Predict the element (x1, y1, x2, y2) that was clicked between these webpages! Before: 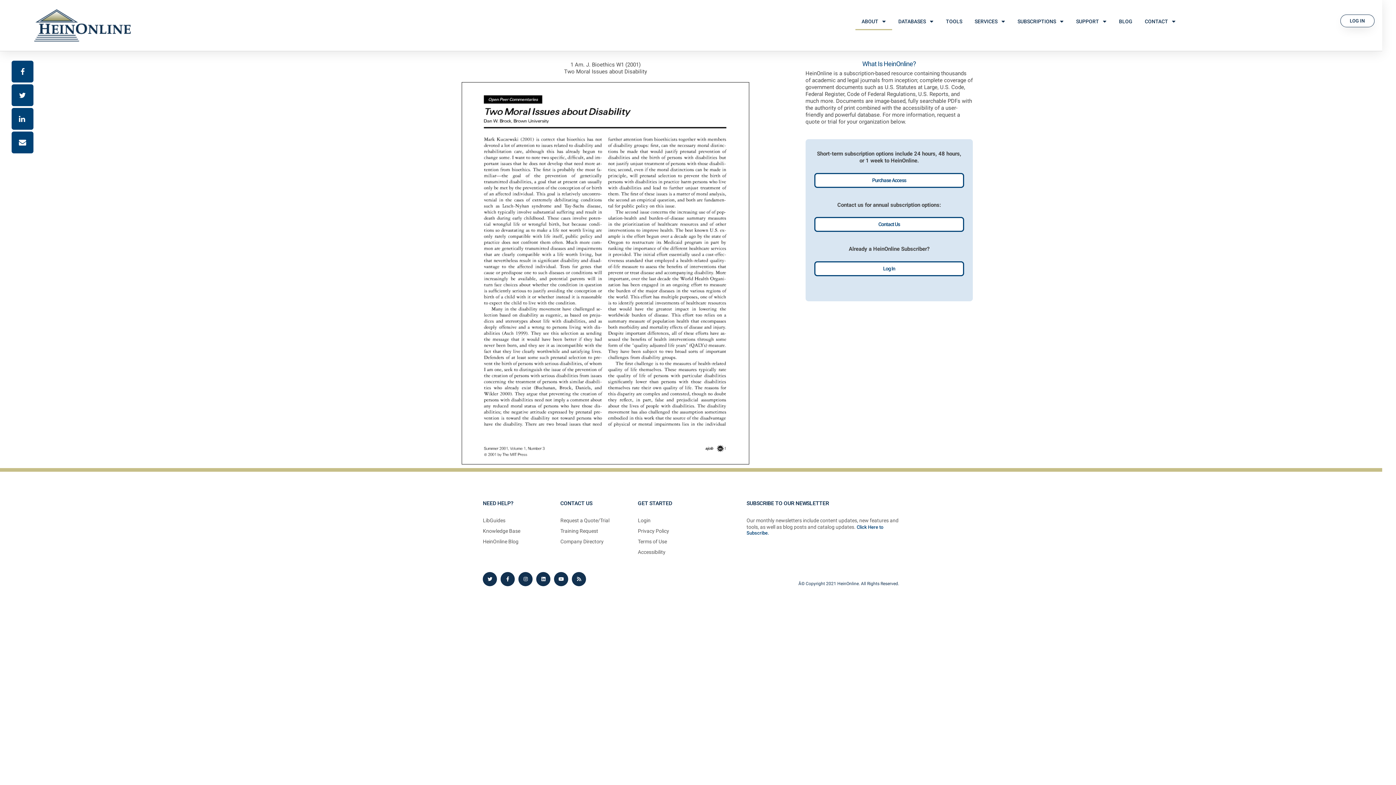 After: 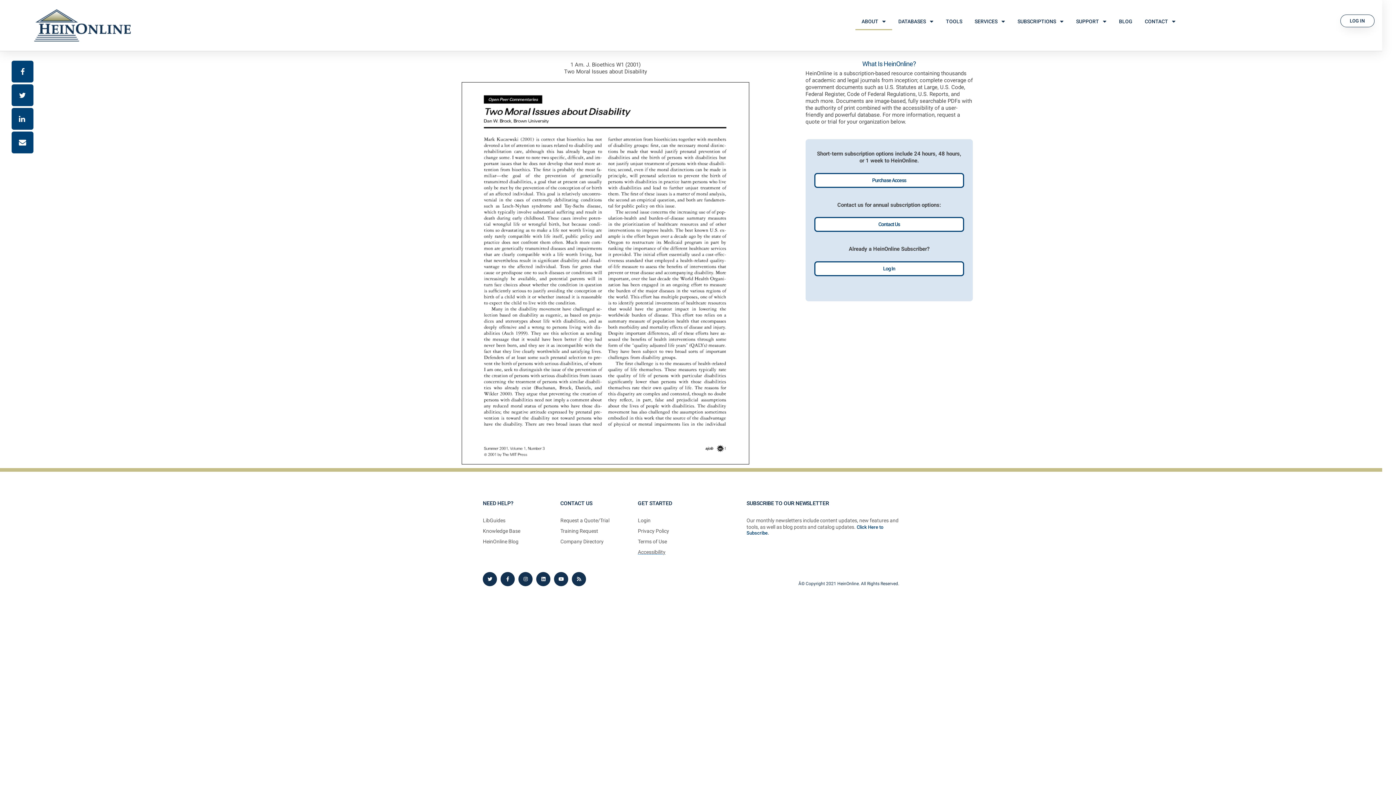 Action: label: Accessibility bbox: (638, 549, 739, 555)